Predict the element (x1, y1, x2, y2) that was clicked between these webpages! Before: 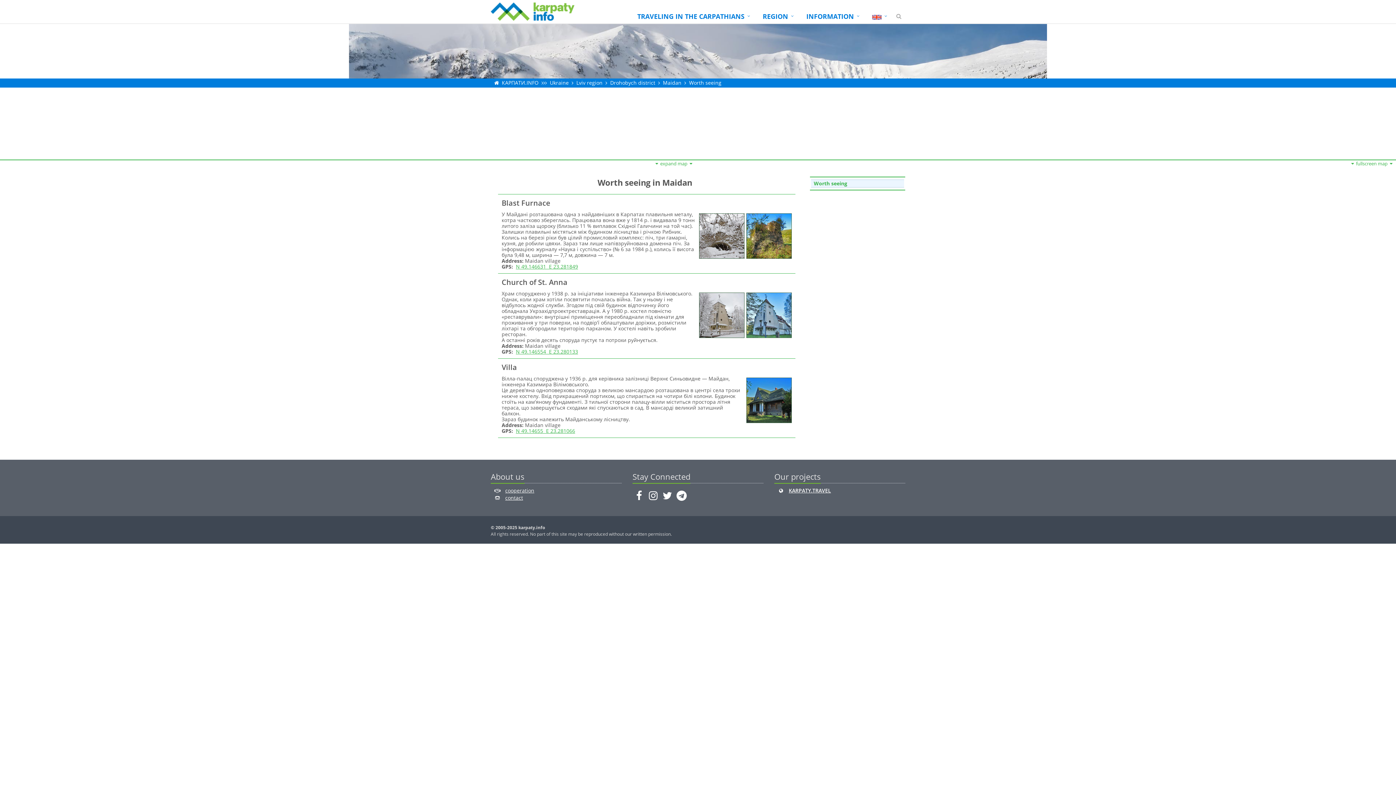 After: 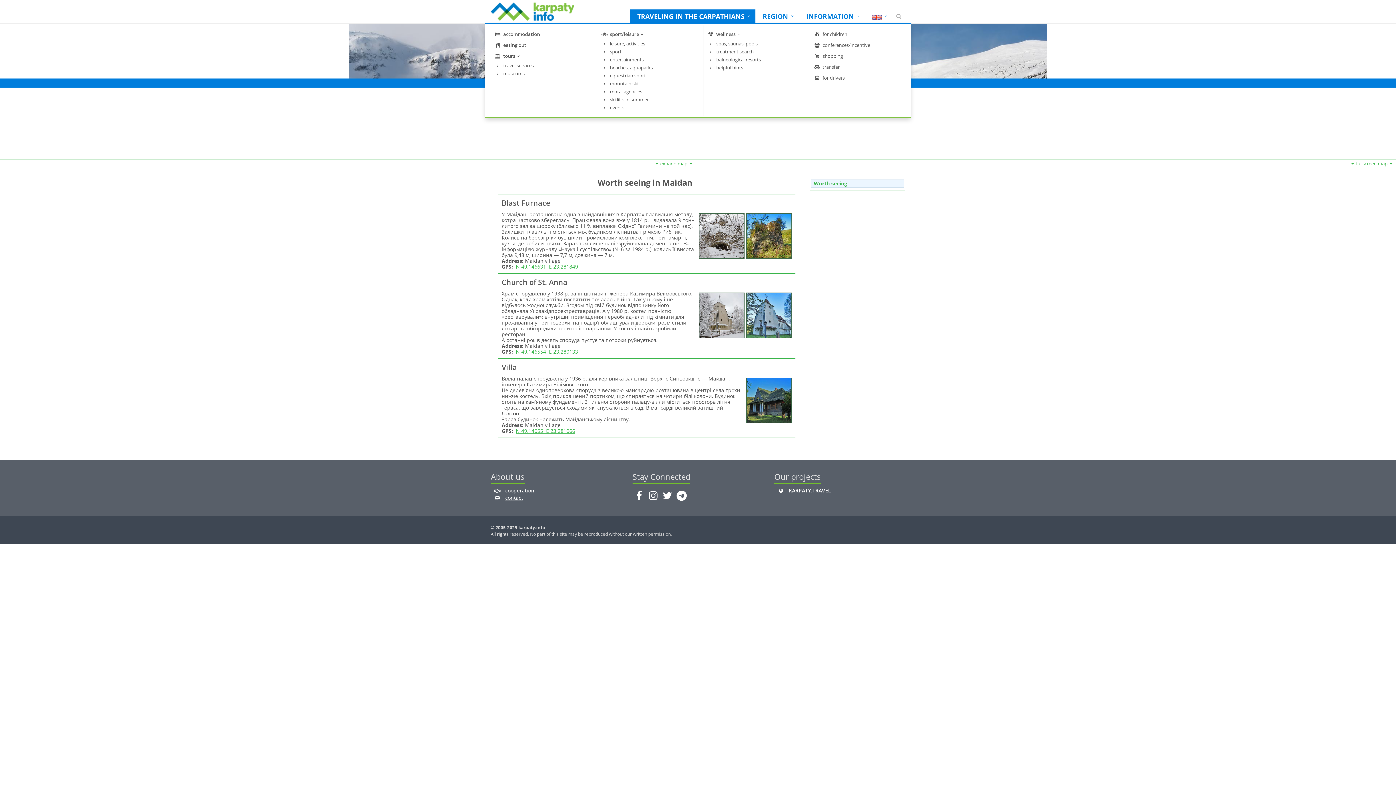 Action: label: TRAVELING IN THE CARPATHIANS bbox: (630, 9, 755, 24)